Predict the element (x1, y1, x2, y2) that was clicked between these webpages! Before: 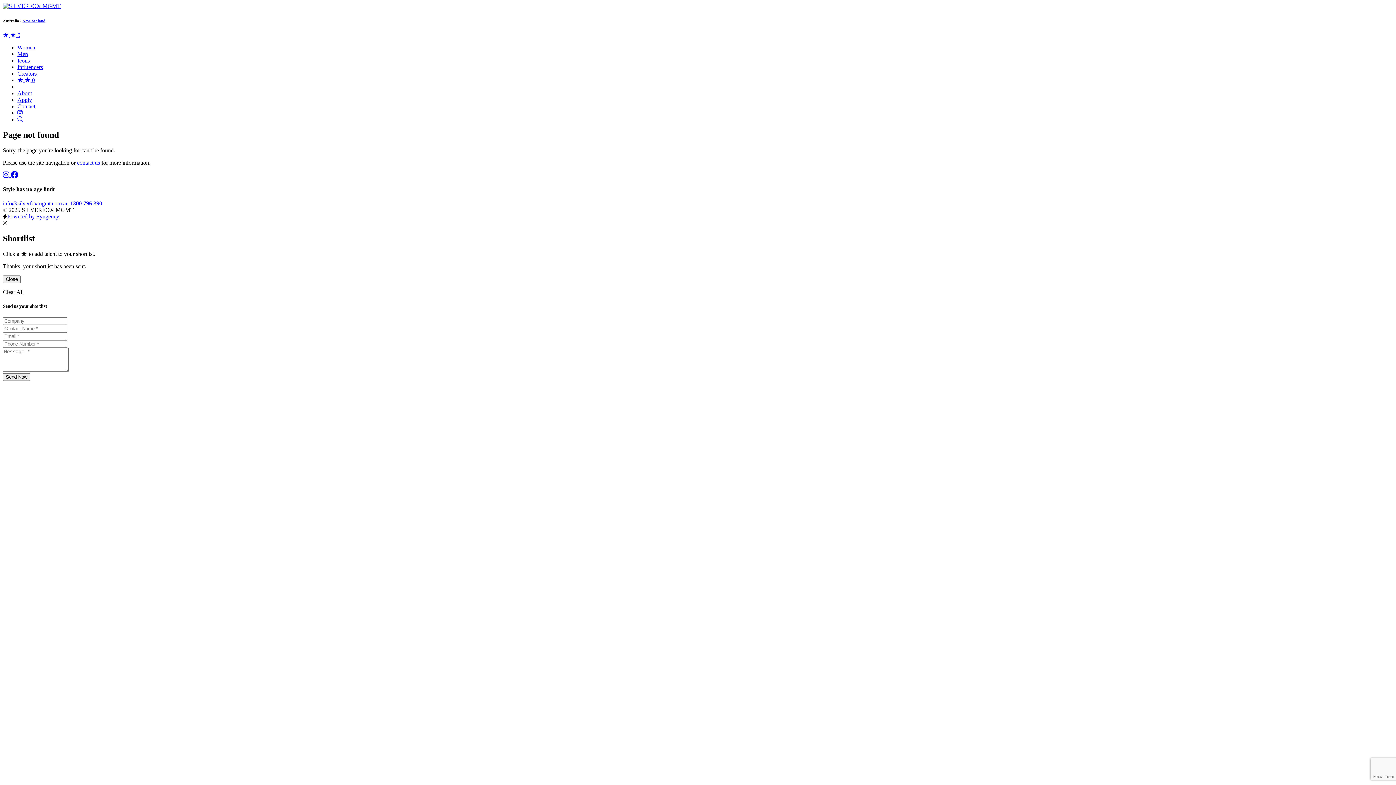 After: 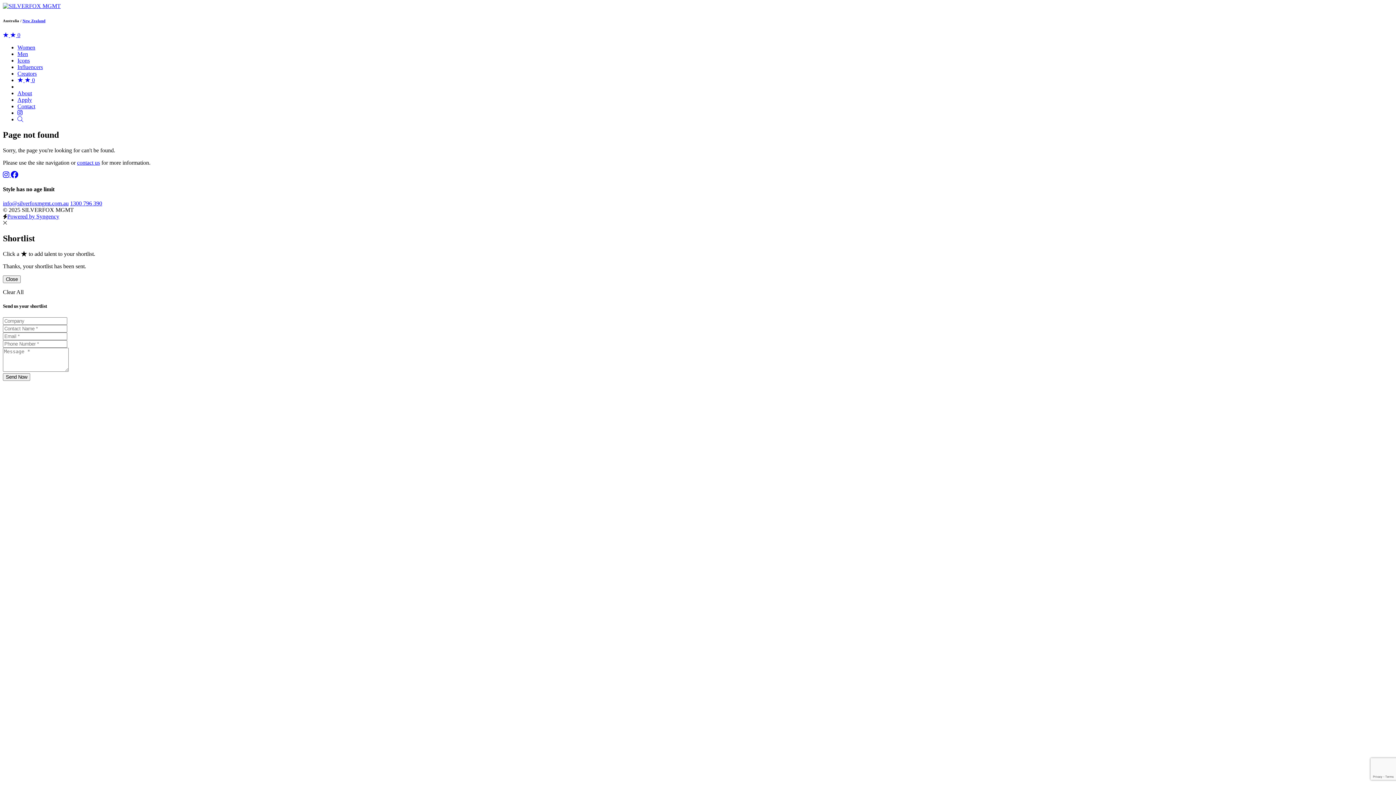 Action: label:   bbox: (2, 171, 10, 178)